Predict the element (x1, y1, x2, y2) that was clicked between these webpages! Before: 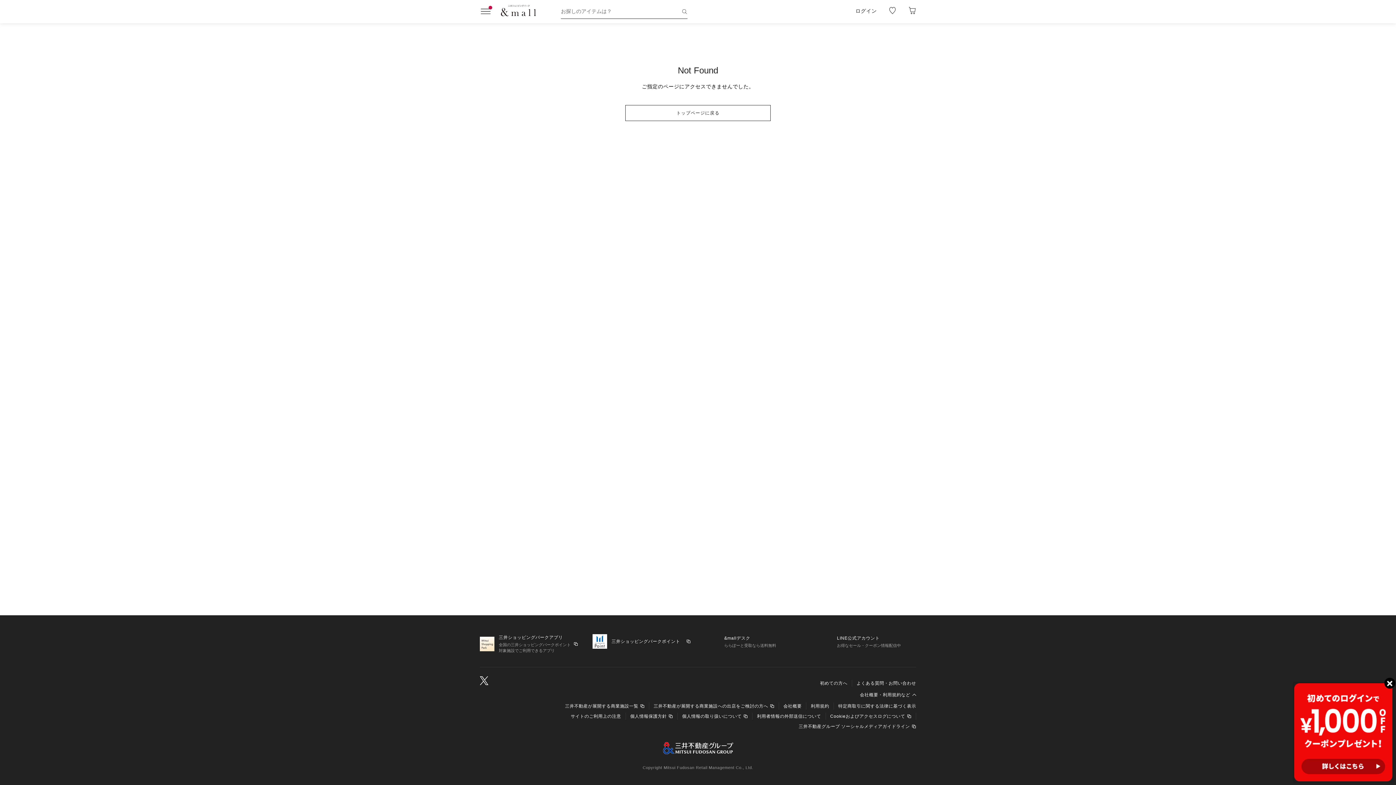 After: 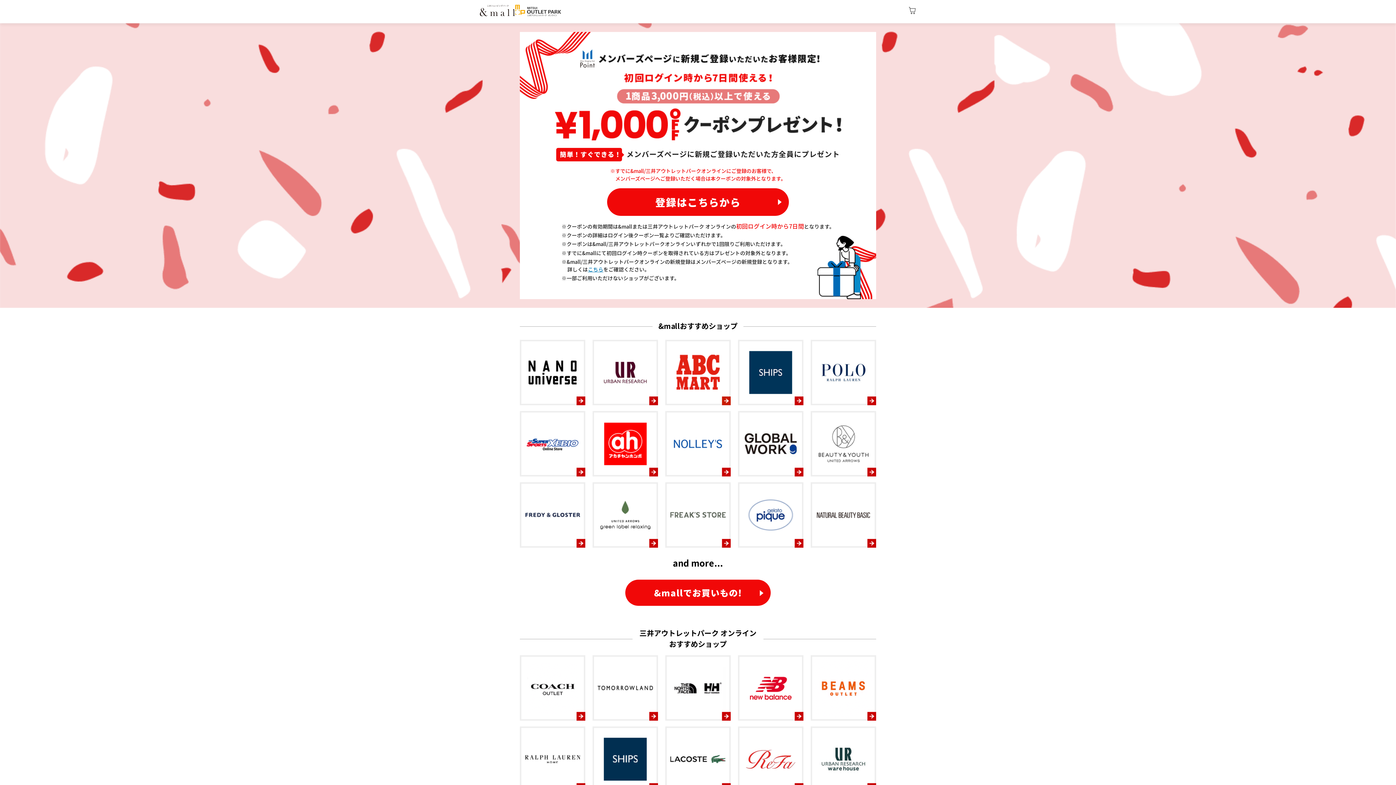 Action: bbox: (1294, 773, 1392, 781)